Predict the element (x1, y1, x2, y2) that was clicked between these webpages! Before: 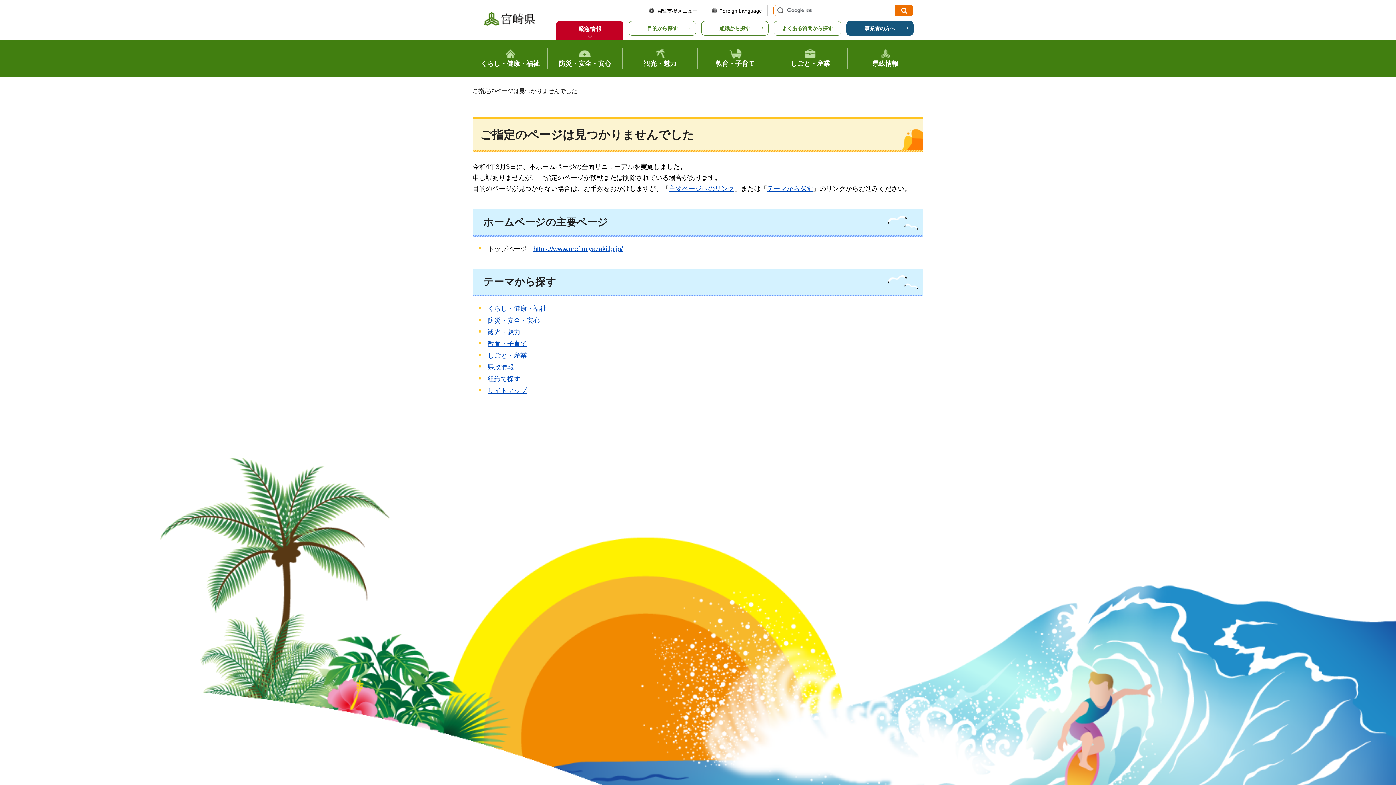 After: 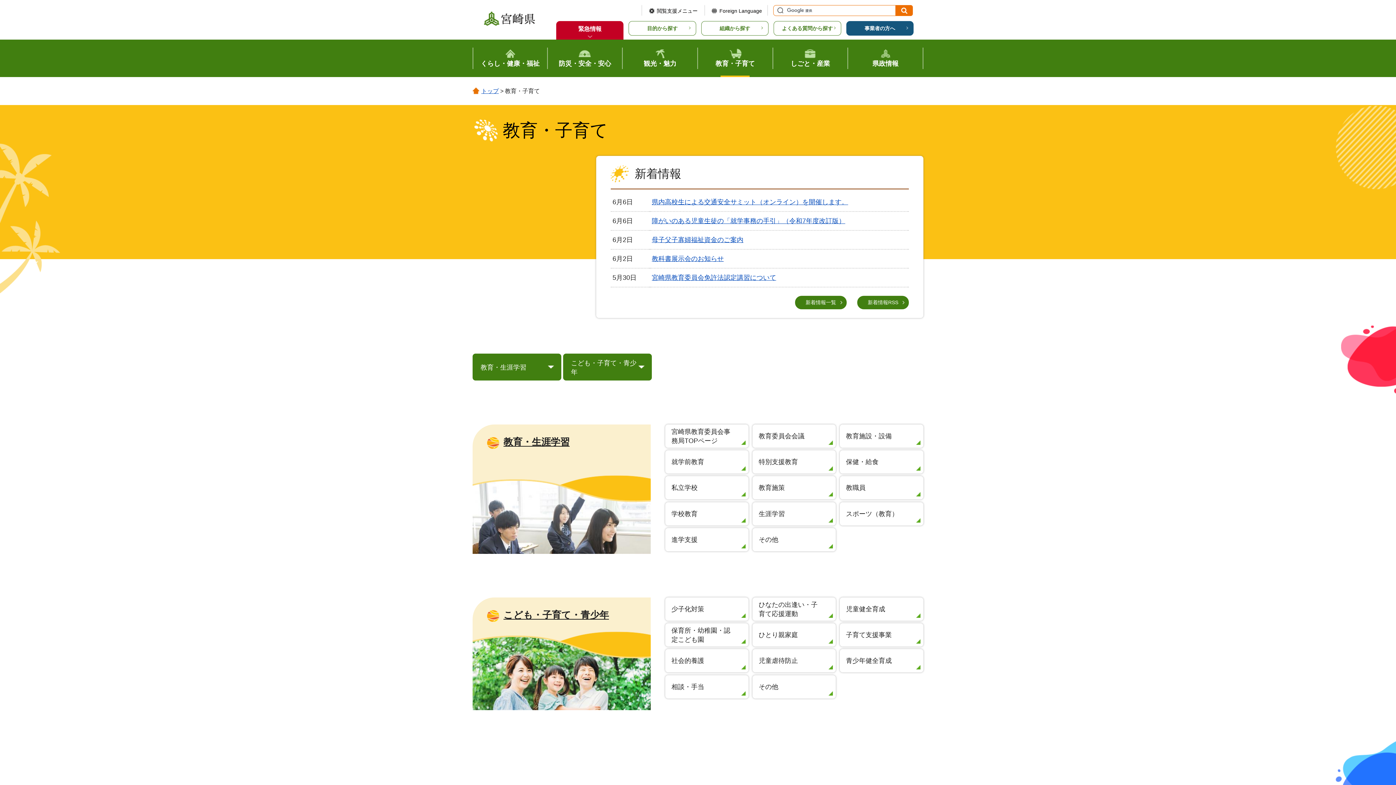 Action: bbox: (698, 39, 772, 77) label: 教育・子育て